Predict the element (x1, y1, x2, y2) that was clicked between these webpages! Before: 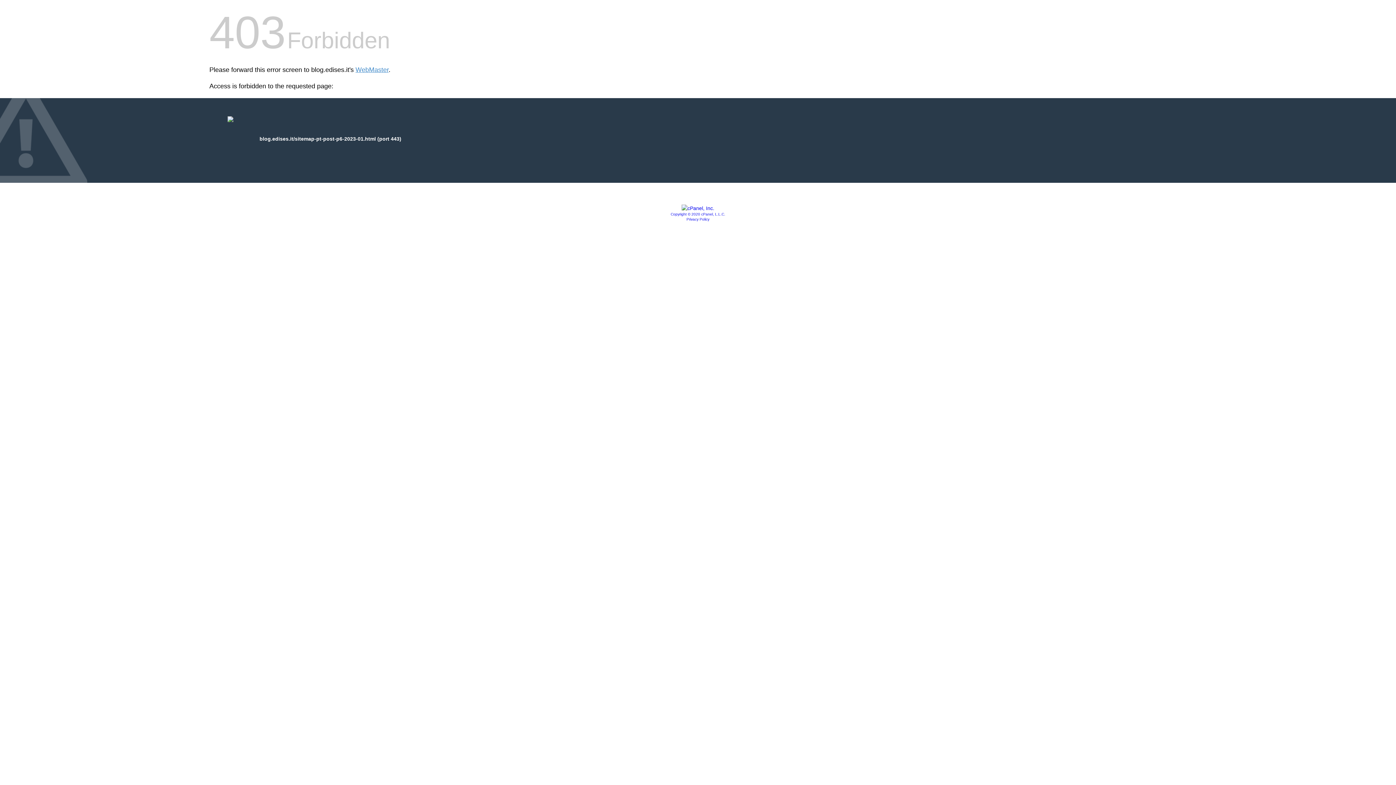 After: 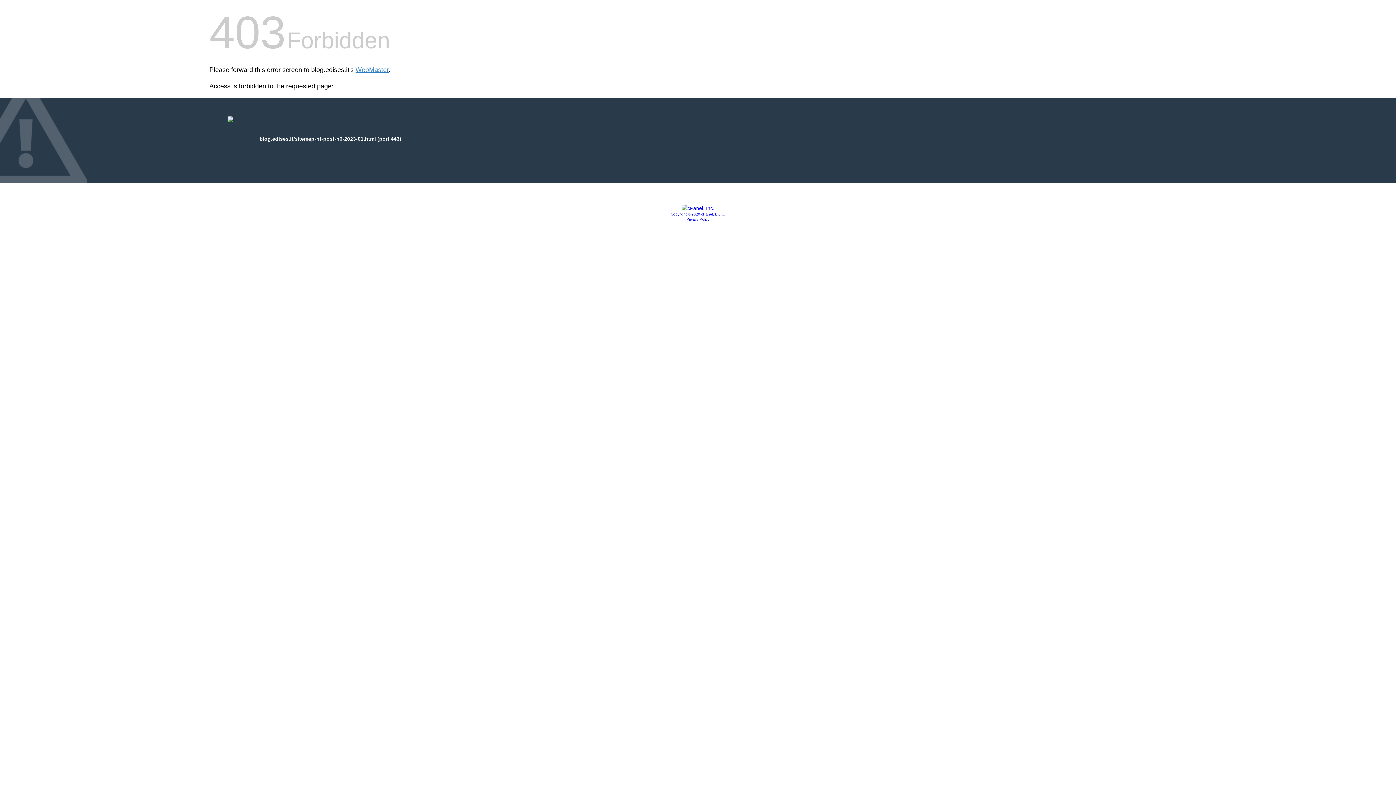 Action: bbox: (681, 205, 714, 211)